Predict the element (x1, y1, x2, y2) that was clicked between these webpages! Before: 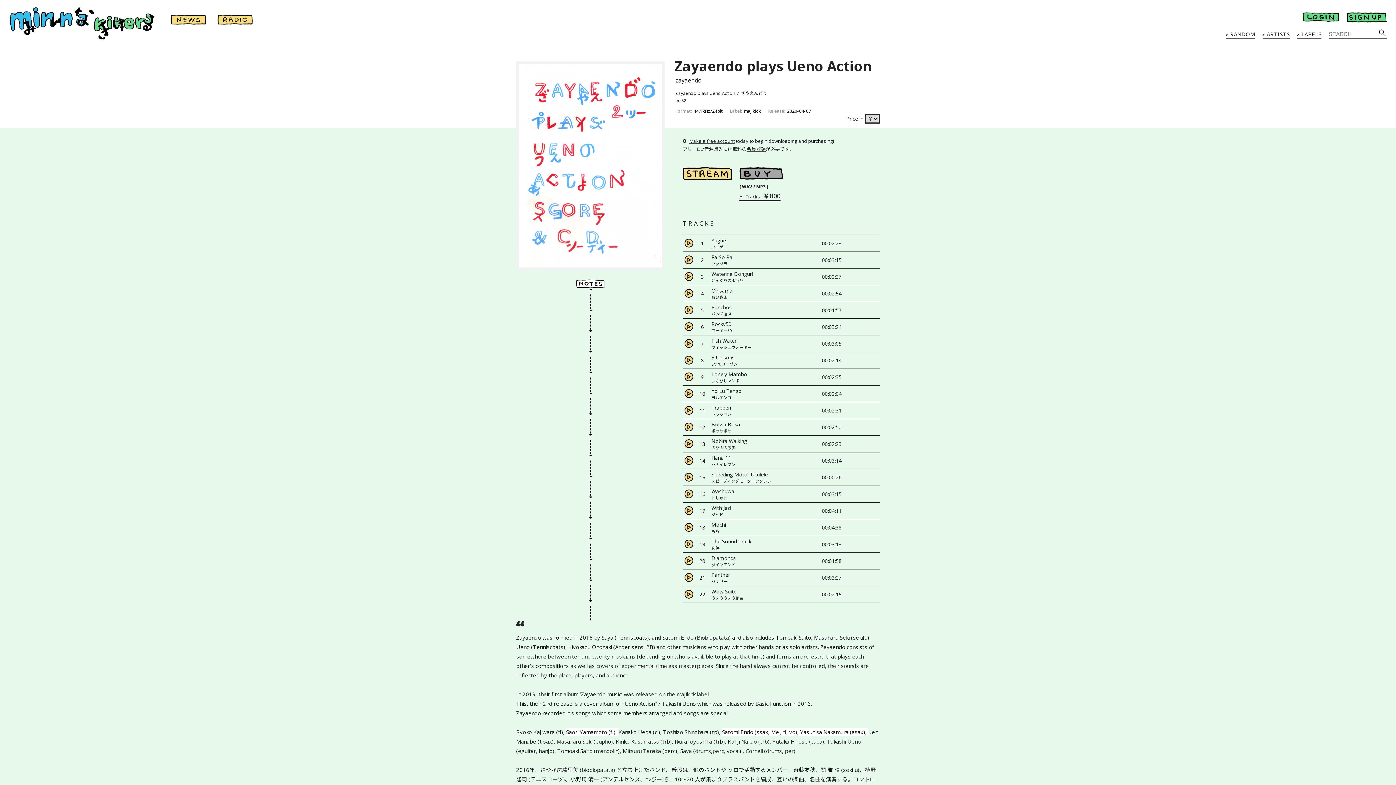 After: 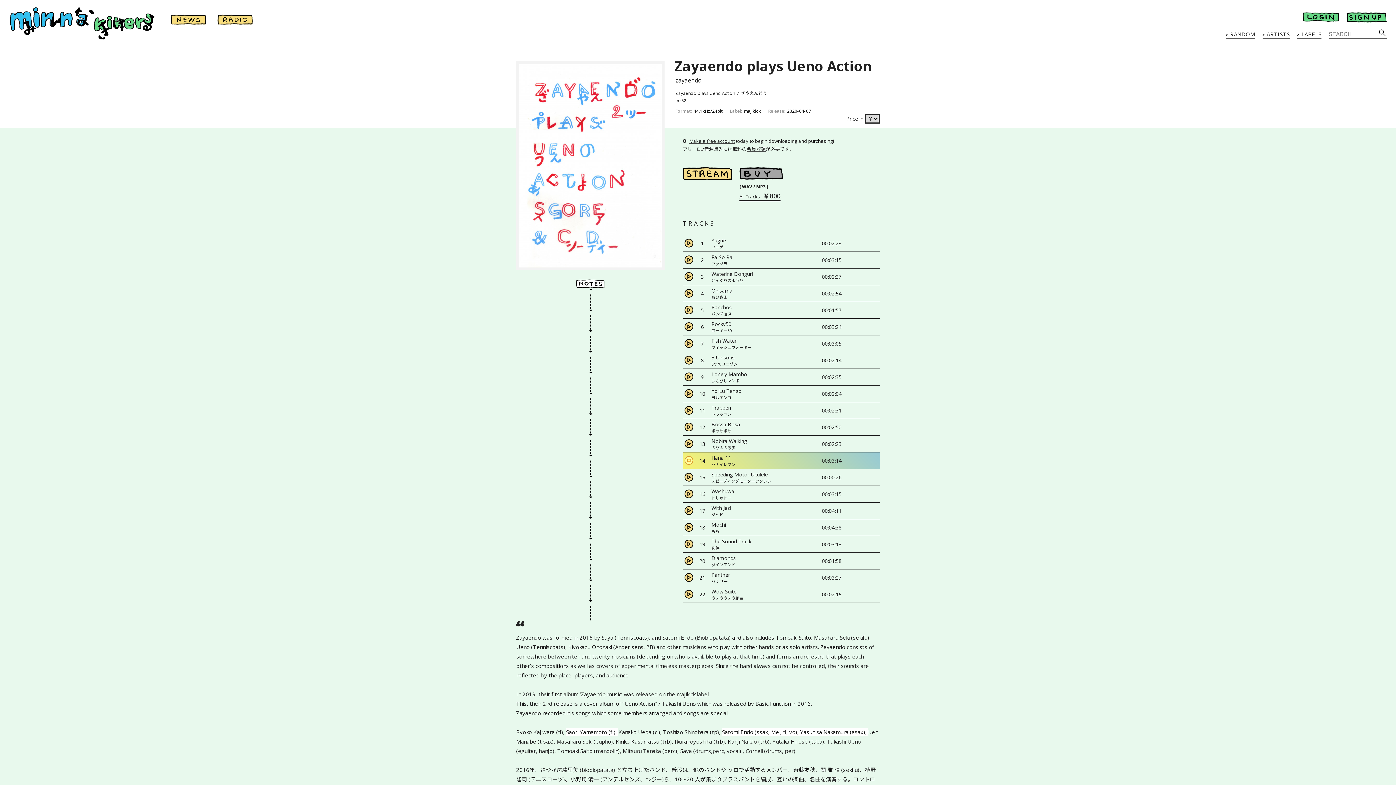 Action: bbox: (684, 456, 693, 465) label: Play